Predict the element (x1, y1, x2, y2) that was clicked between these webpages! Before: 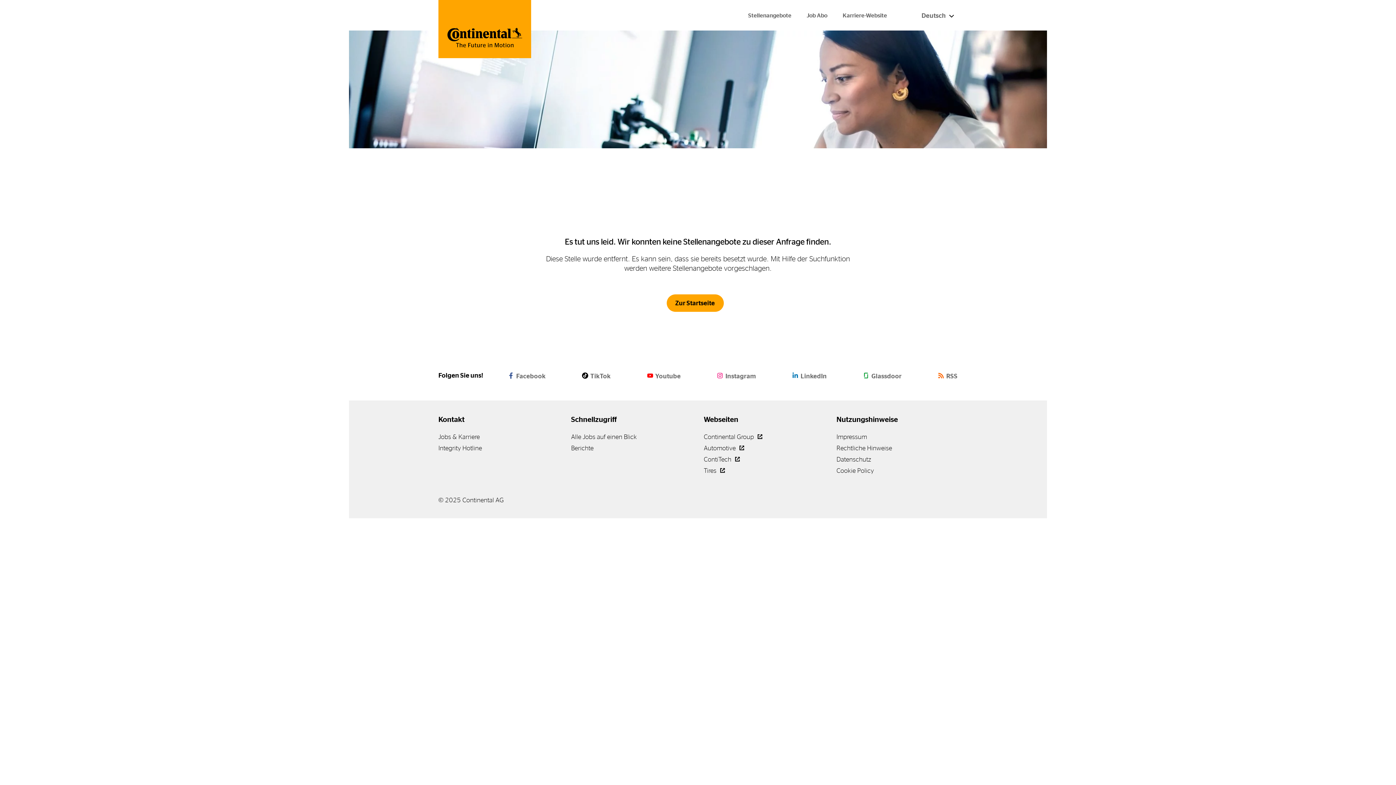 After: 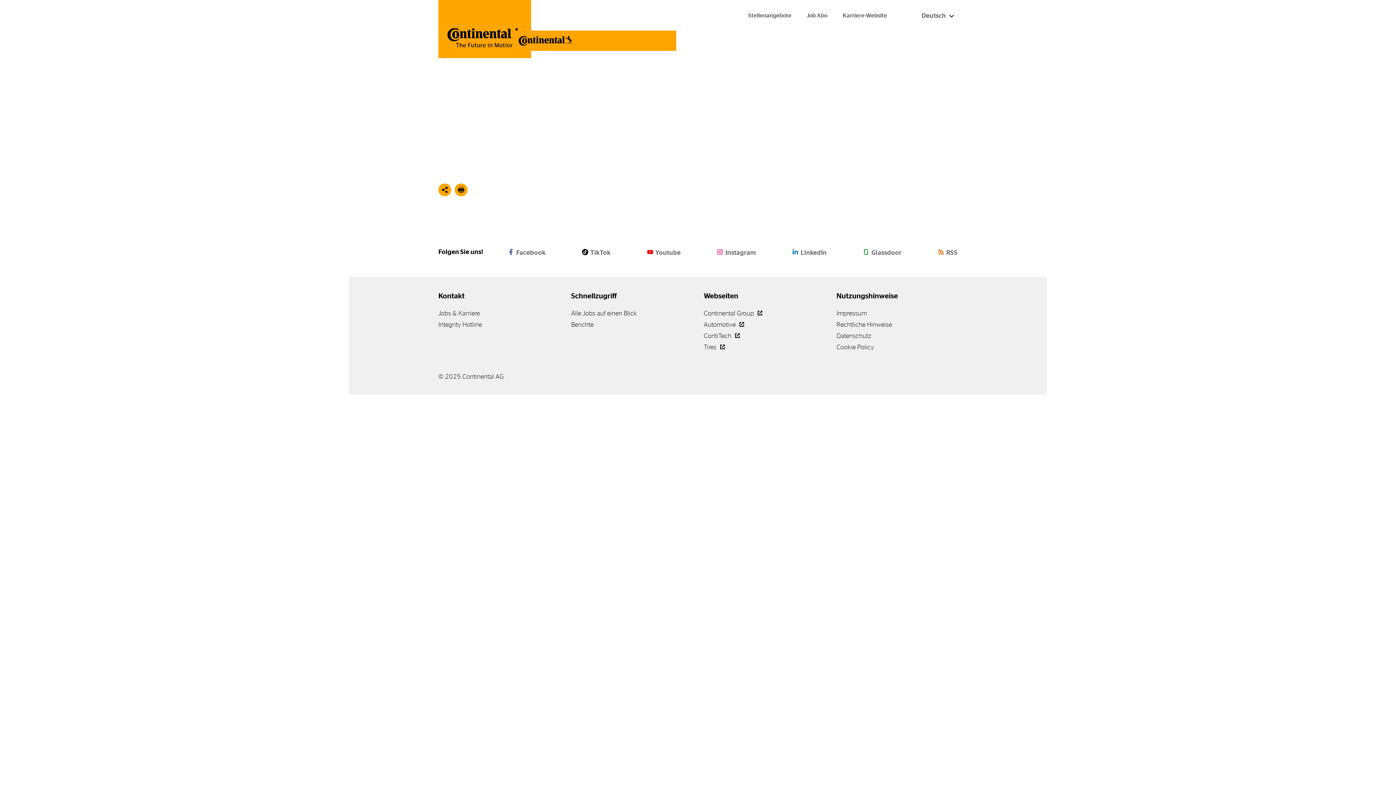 Action: bbox: (438, 0, 531, 58)